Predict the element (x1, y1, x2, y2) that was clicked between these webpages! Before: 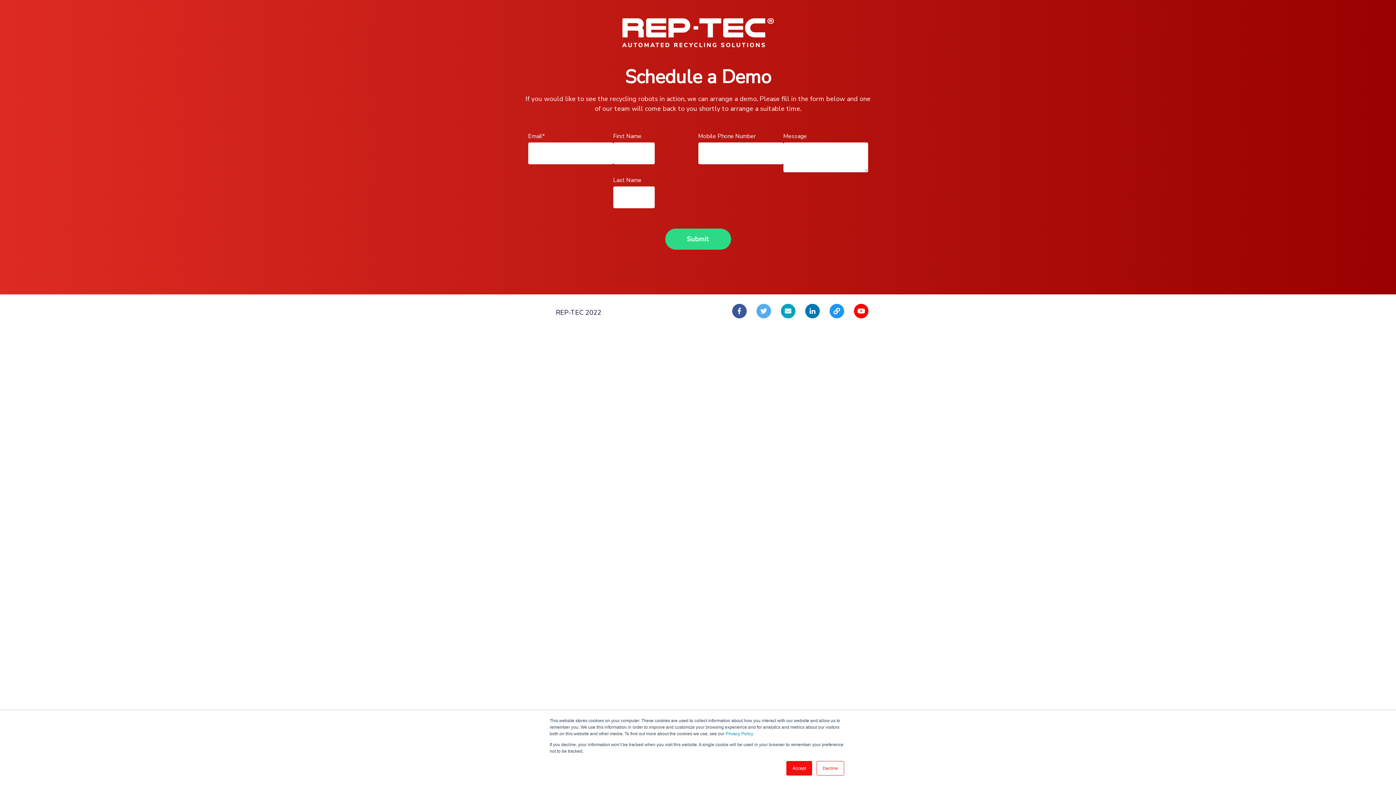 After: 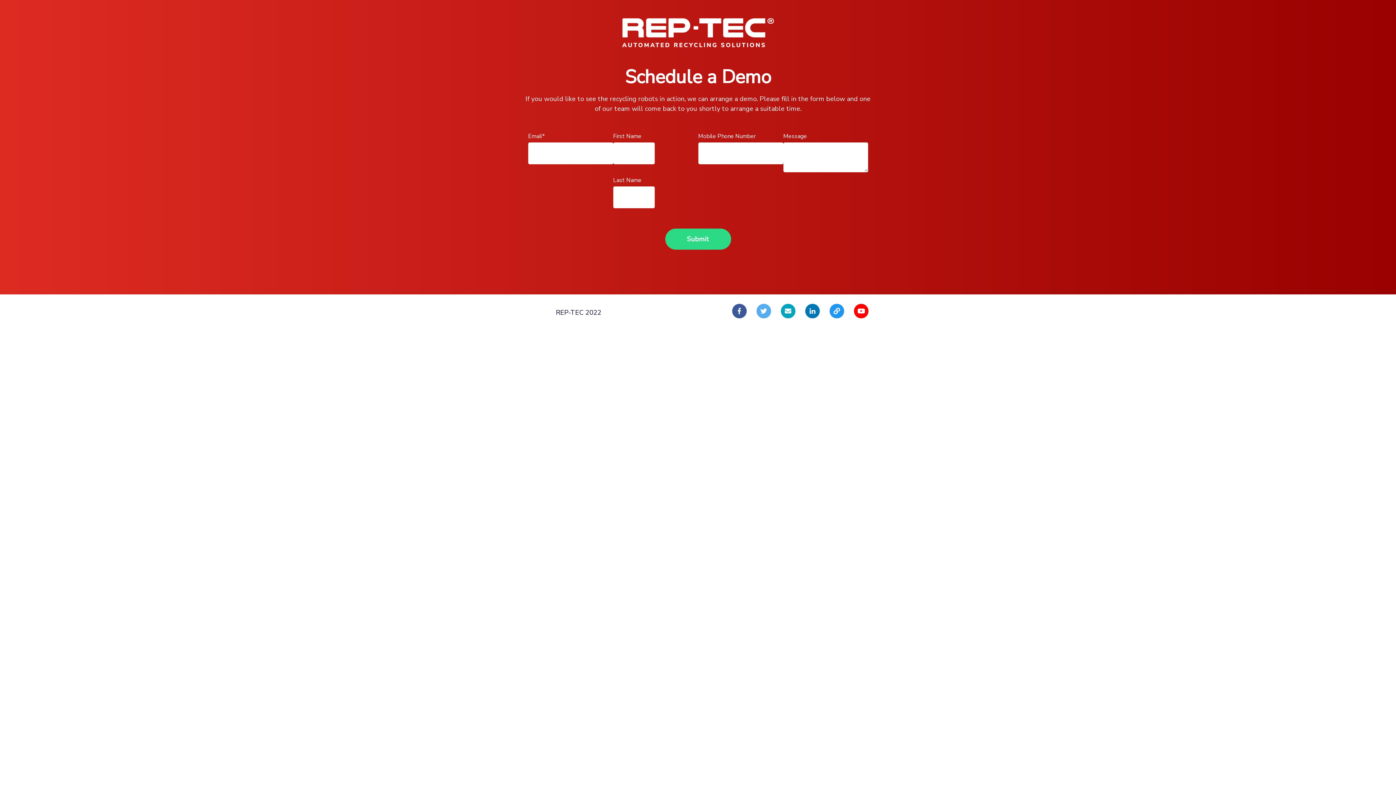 Action: bbox: (816, 761, 844, 776) label: Decline